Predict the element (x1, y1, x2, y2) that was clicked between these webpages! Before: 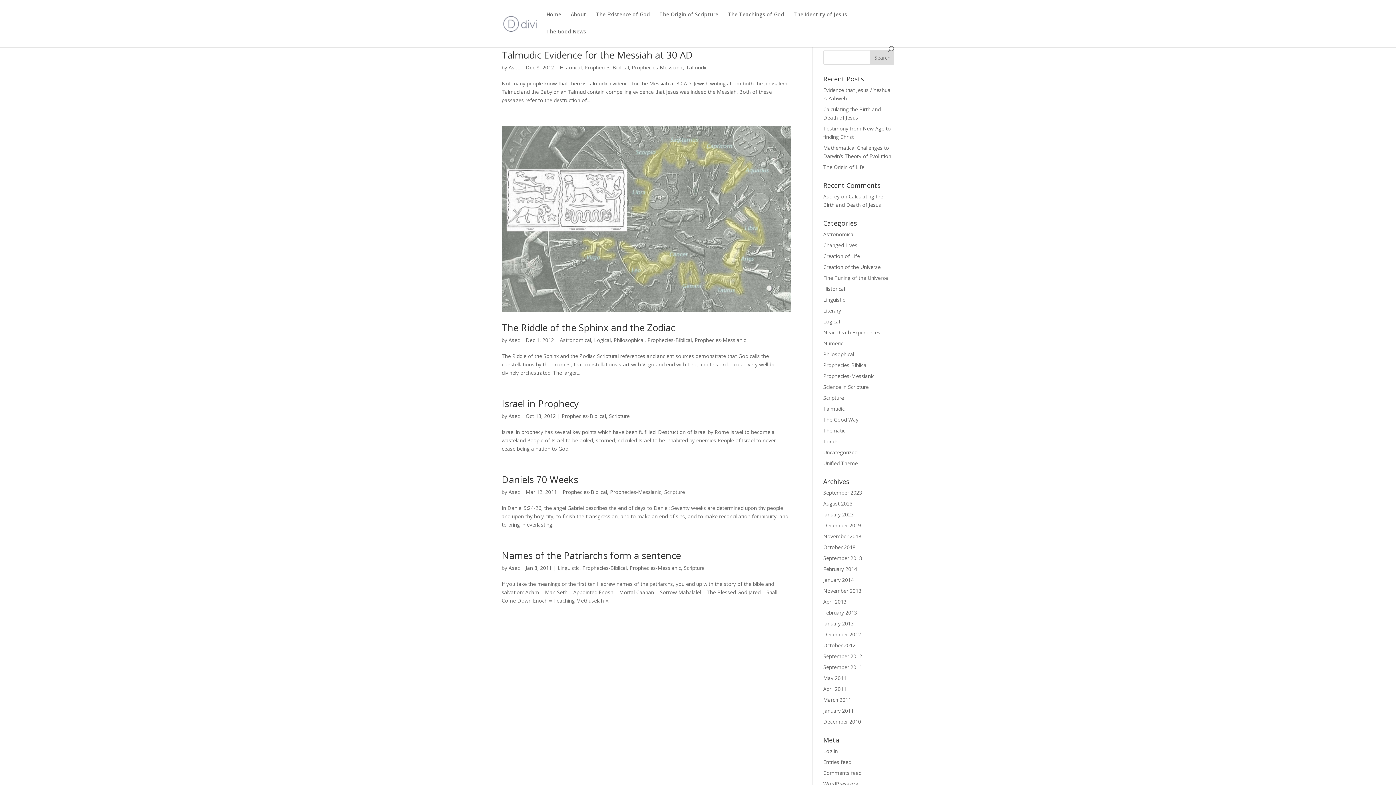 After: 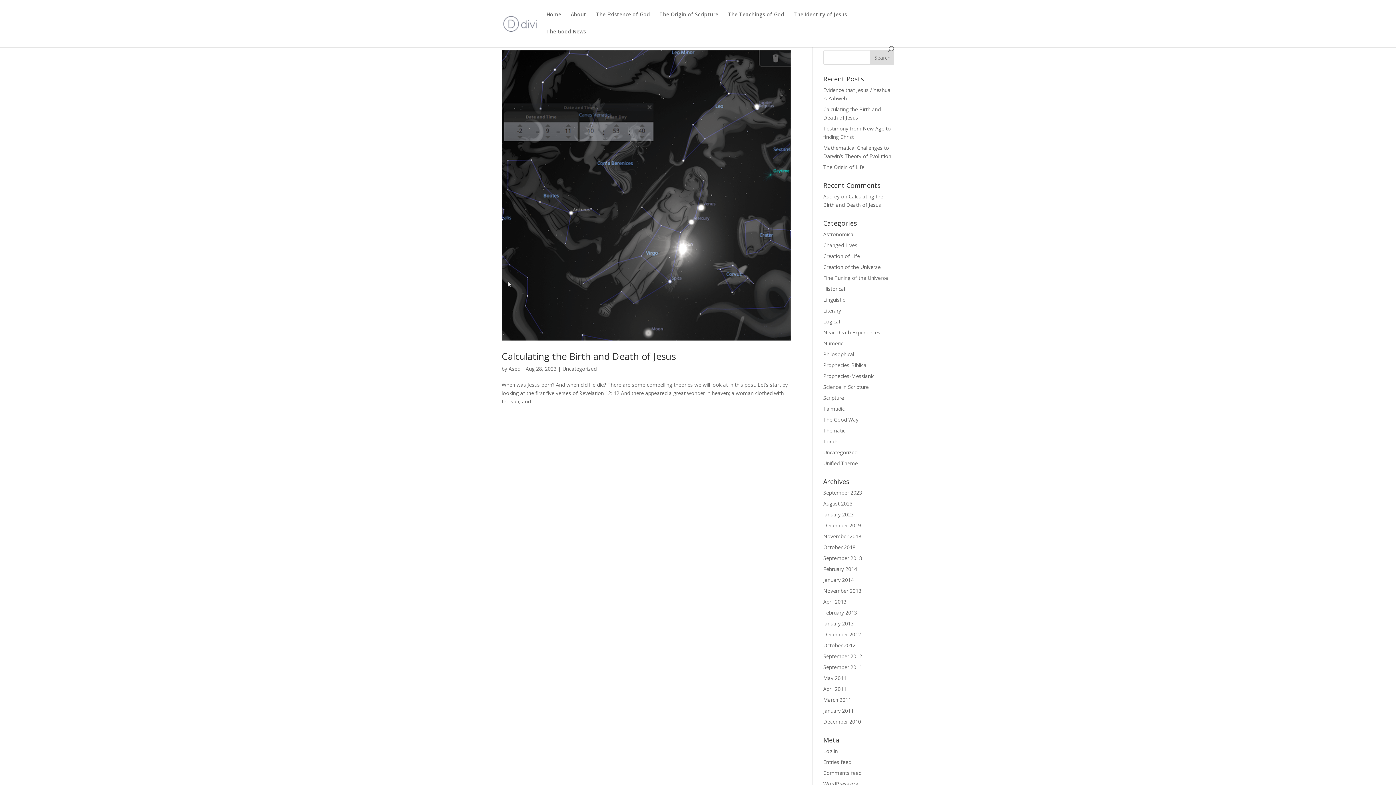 Action: label: August 2023 bbox: (823, 500, 852, 507)